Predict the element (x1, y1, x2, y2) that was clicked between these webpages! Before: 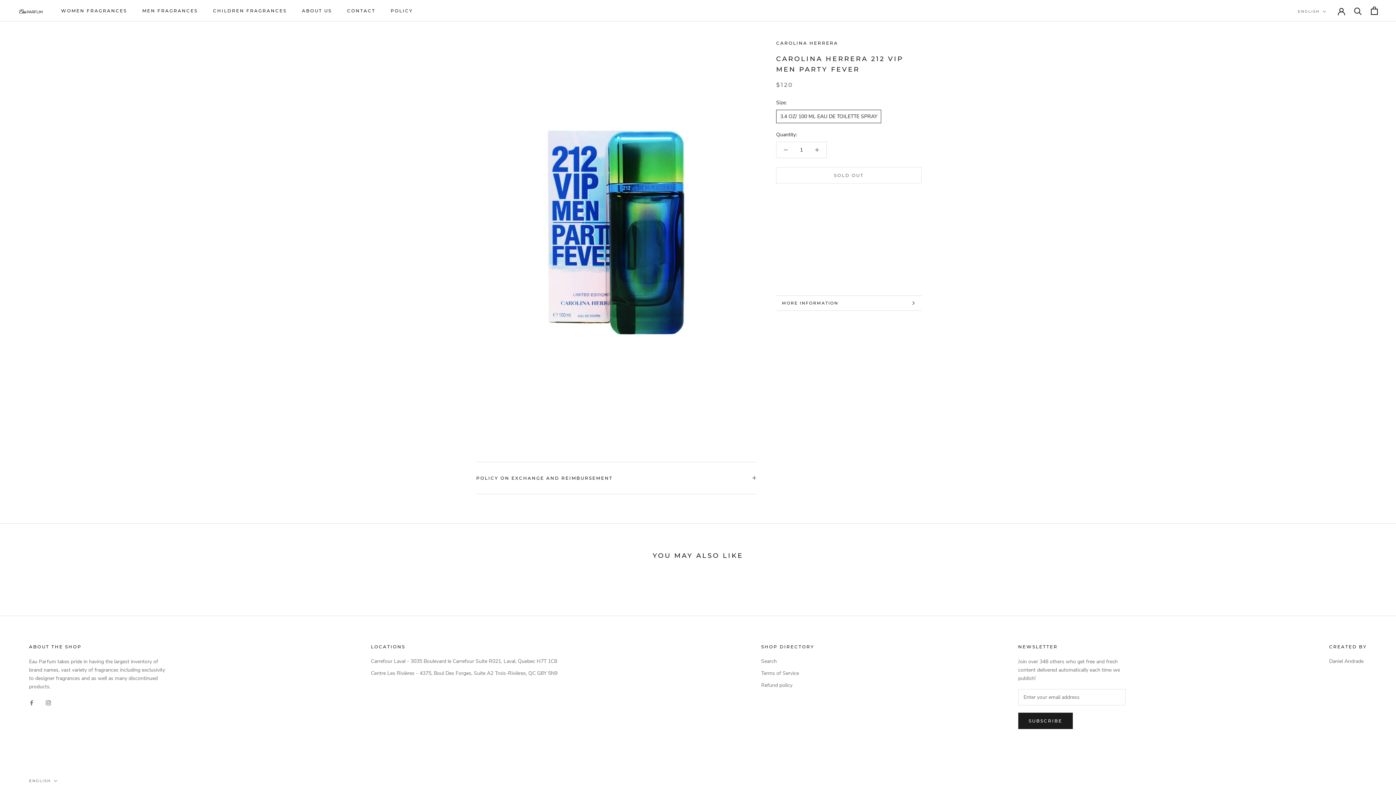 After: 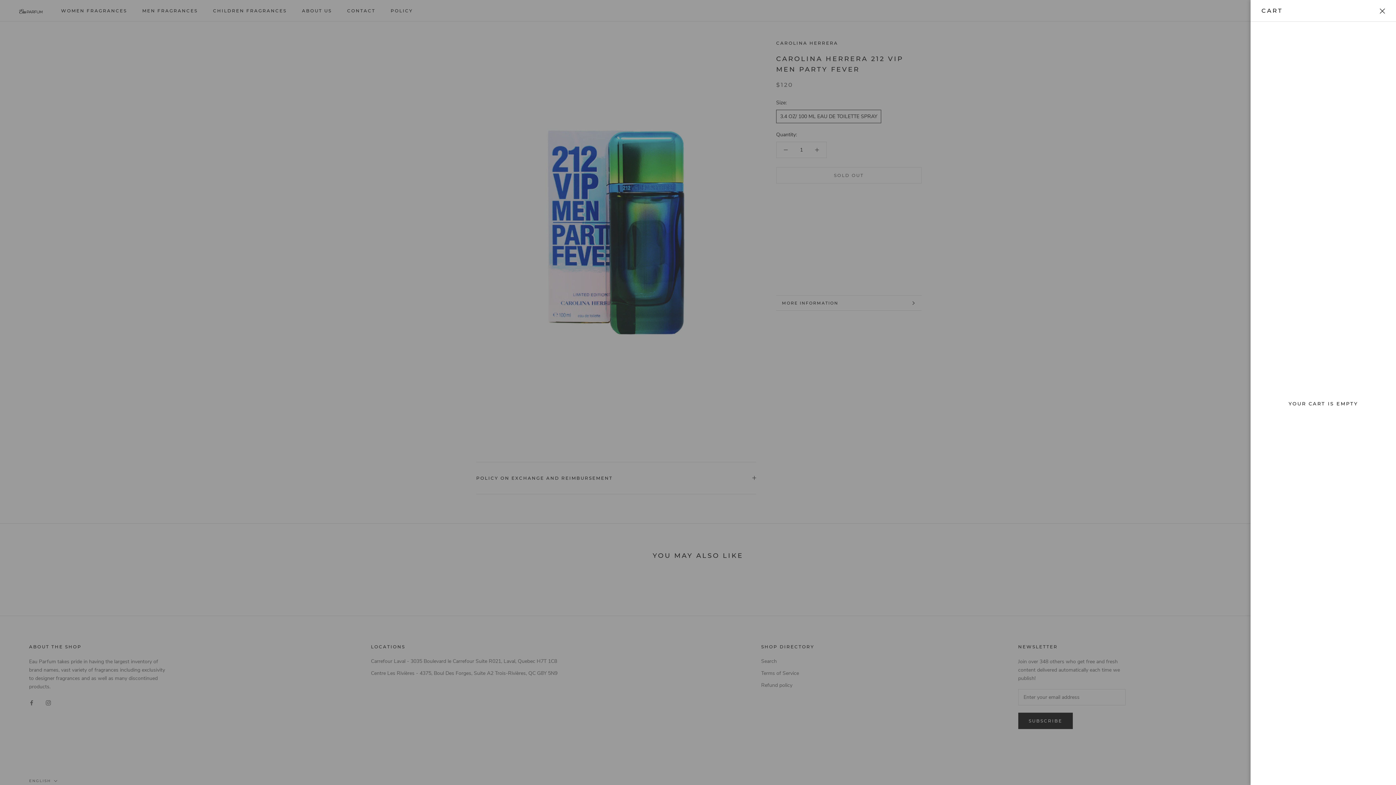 Action: bbox: (1371, 6, 1378, 14) label: Open cart